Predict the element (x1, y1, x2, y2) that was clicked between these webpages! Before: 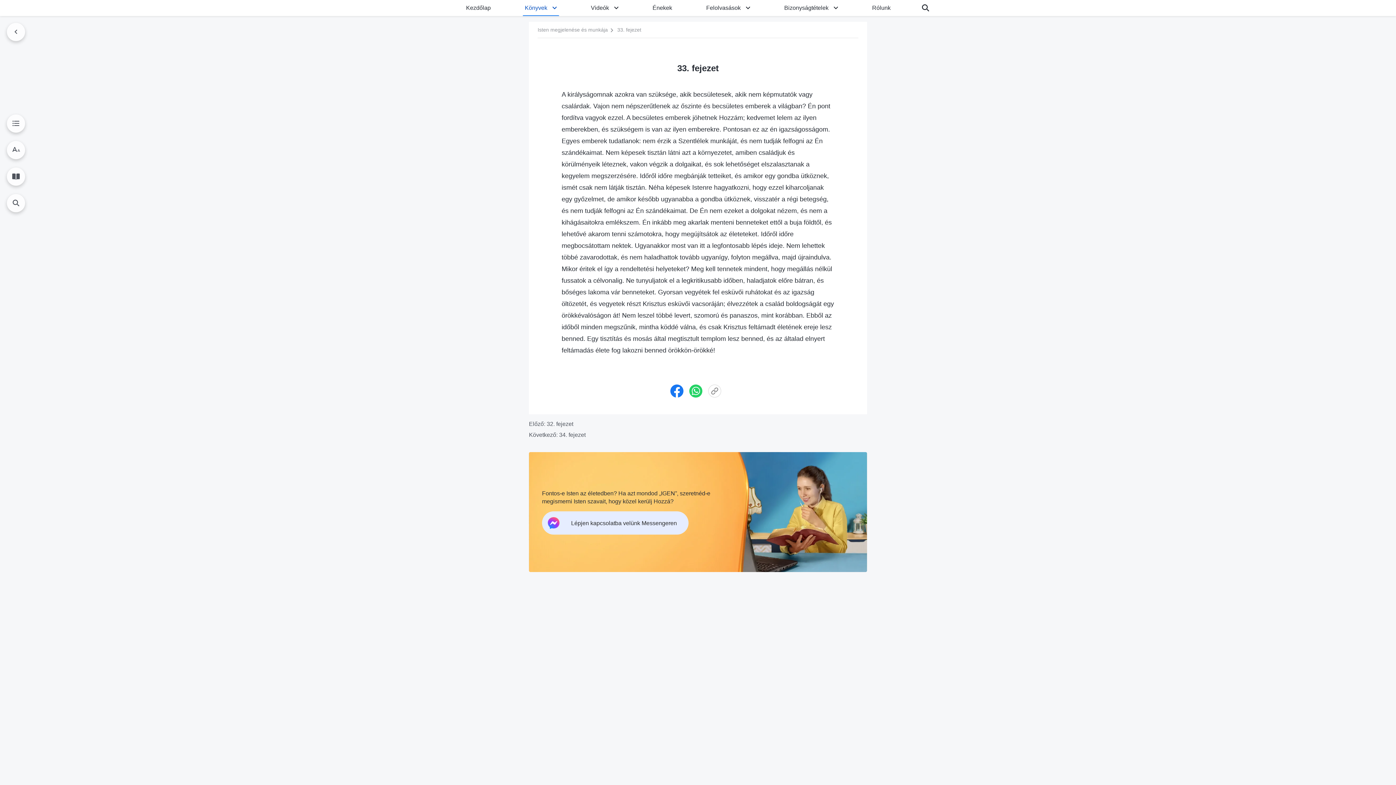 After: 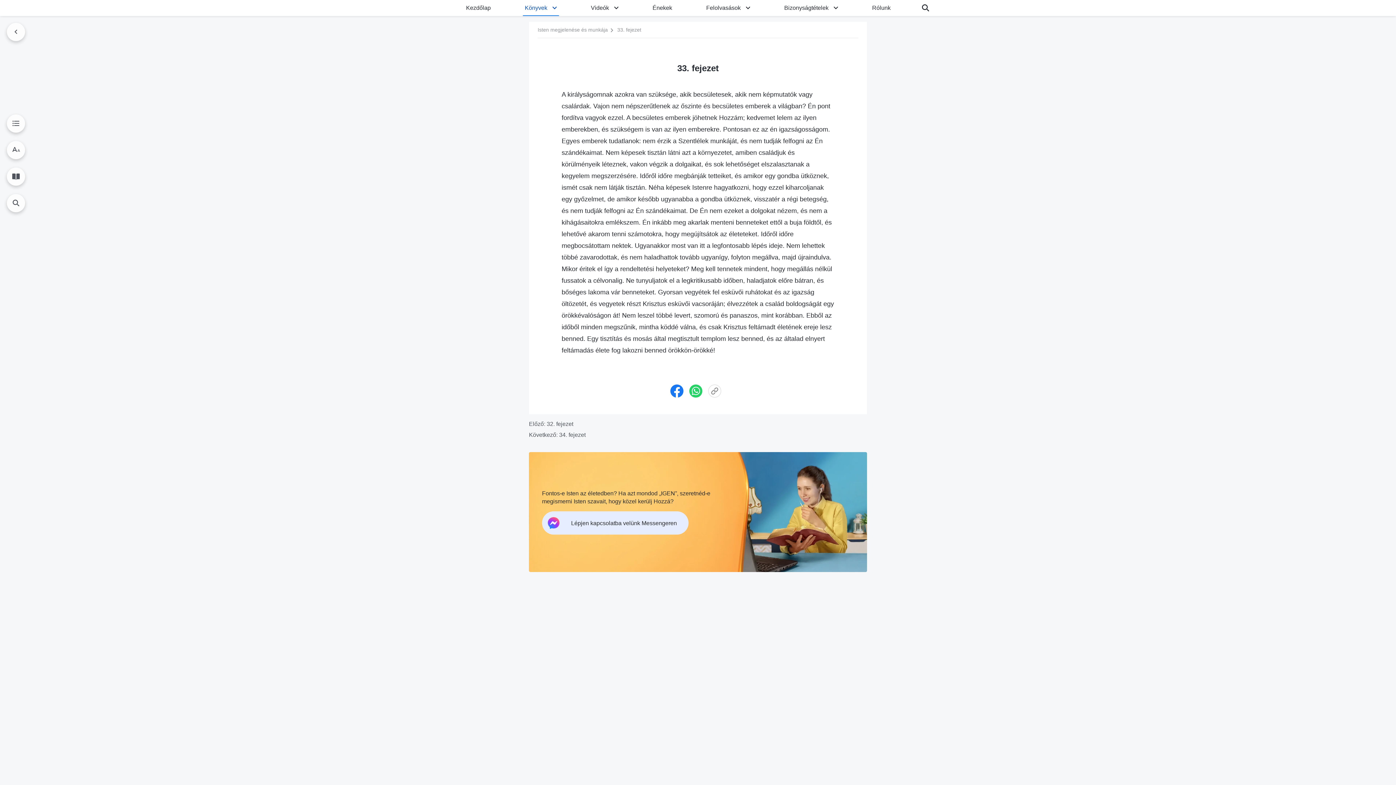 Action: bbox: (669, 384, 684, 397)